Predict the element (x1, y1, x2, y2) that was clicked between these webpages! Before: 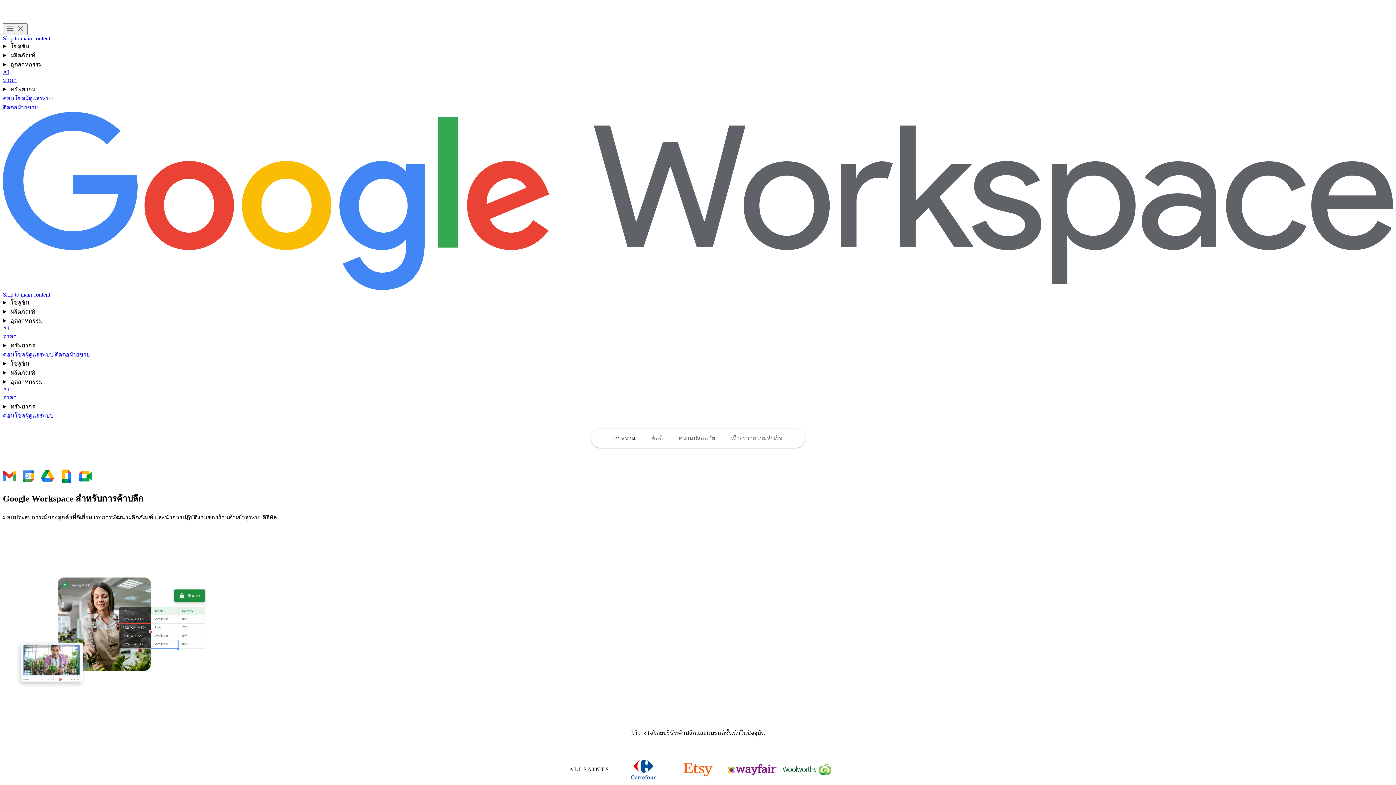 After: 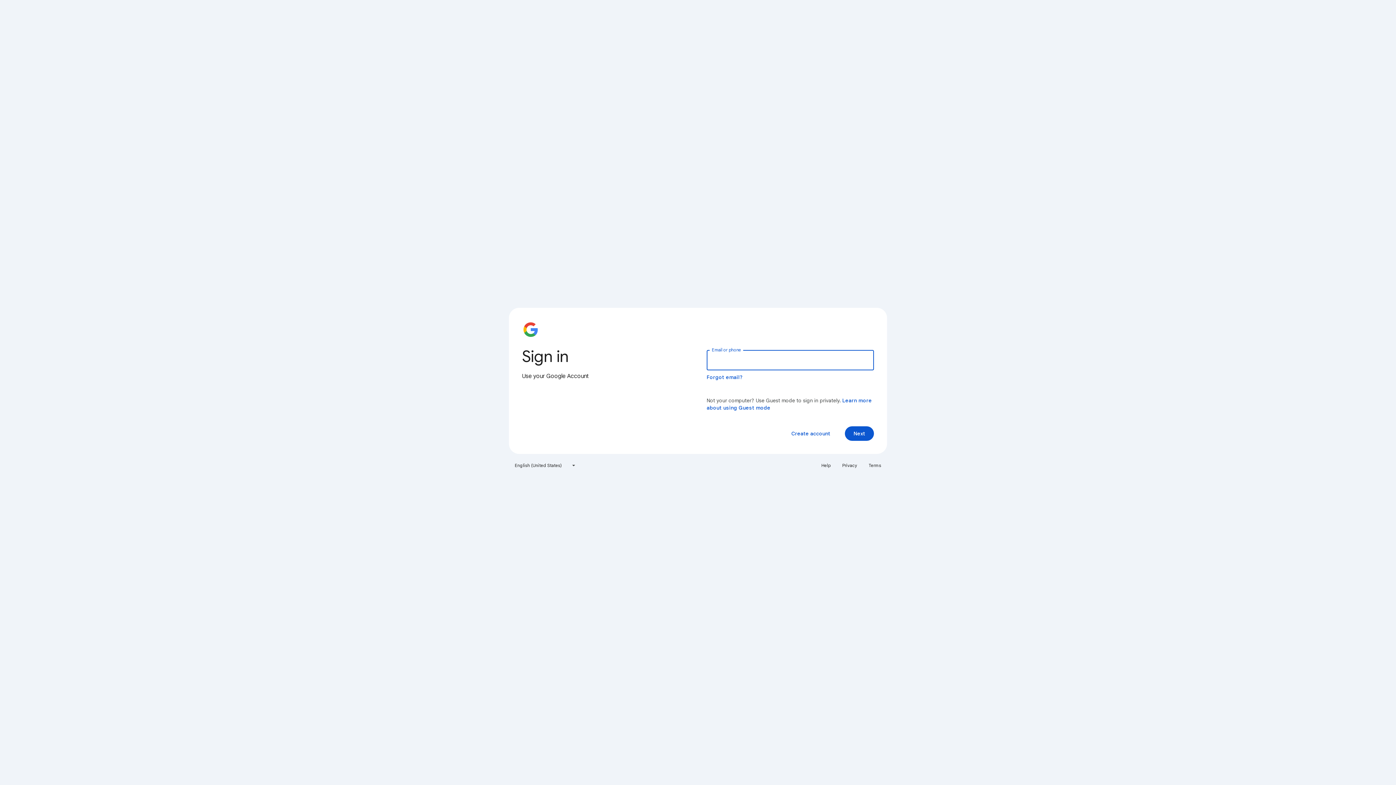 Action: label: ไปที่คอนโซลผู้ดูแลระบบ  bbox: (2, 412, 53, 418)